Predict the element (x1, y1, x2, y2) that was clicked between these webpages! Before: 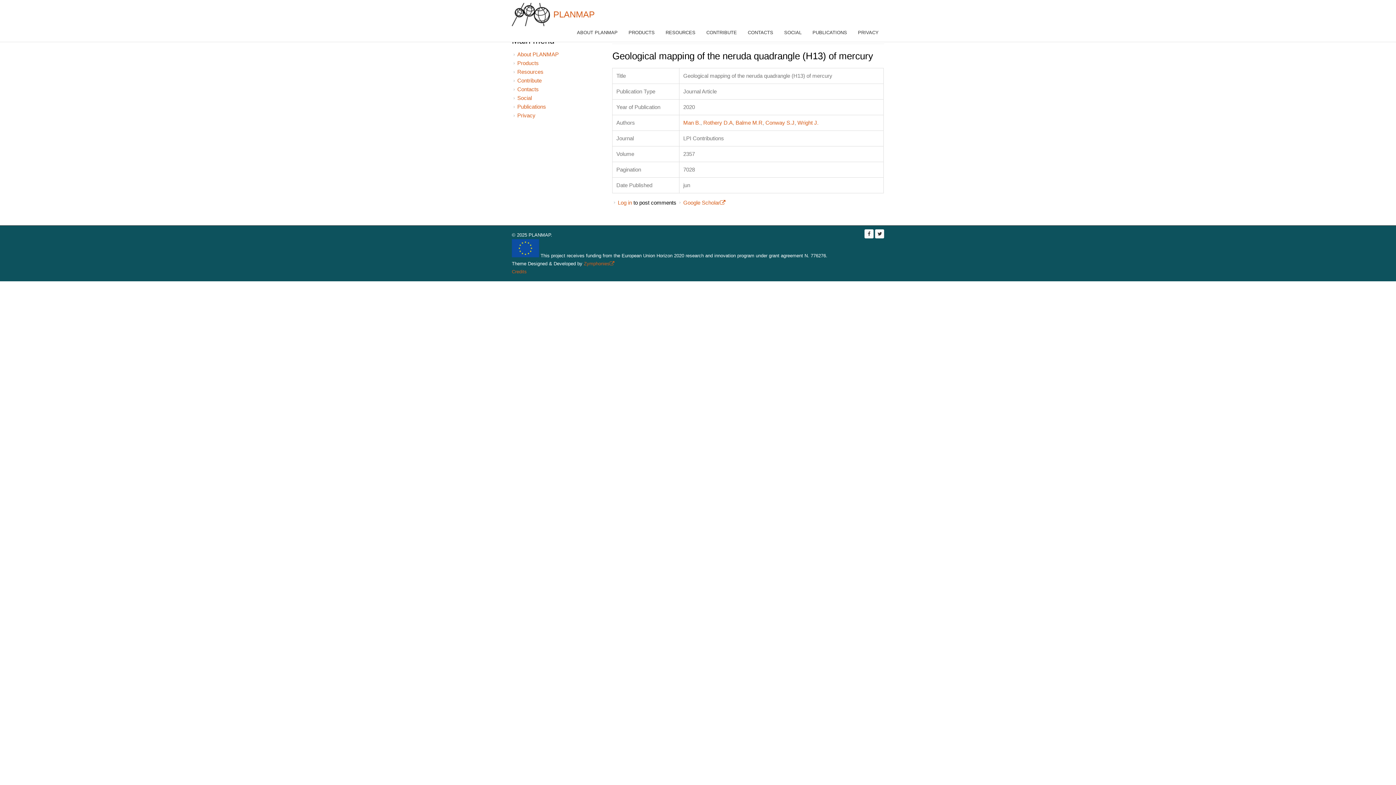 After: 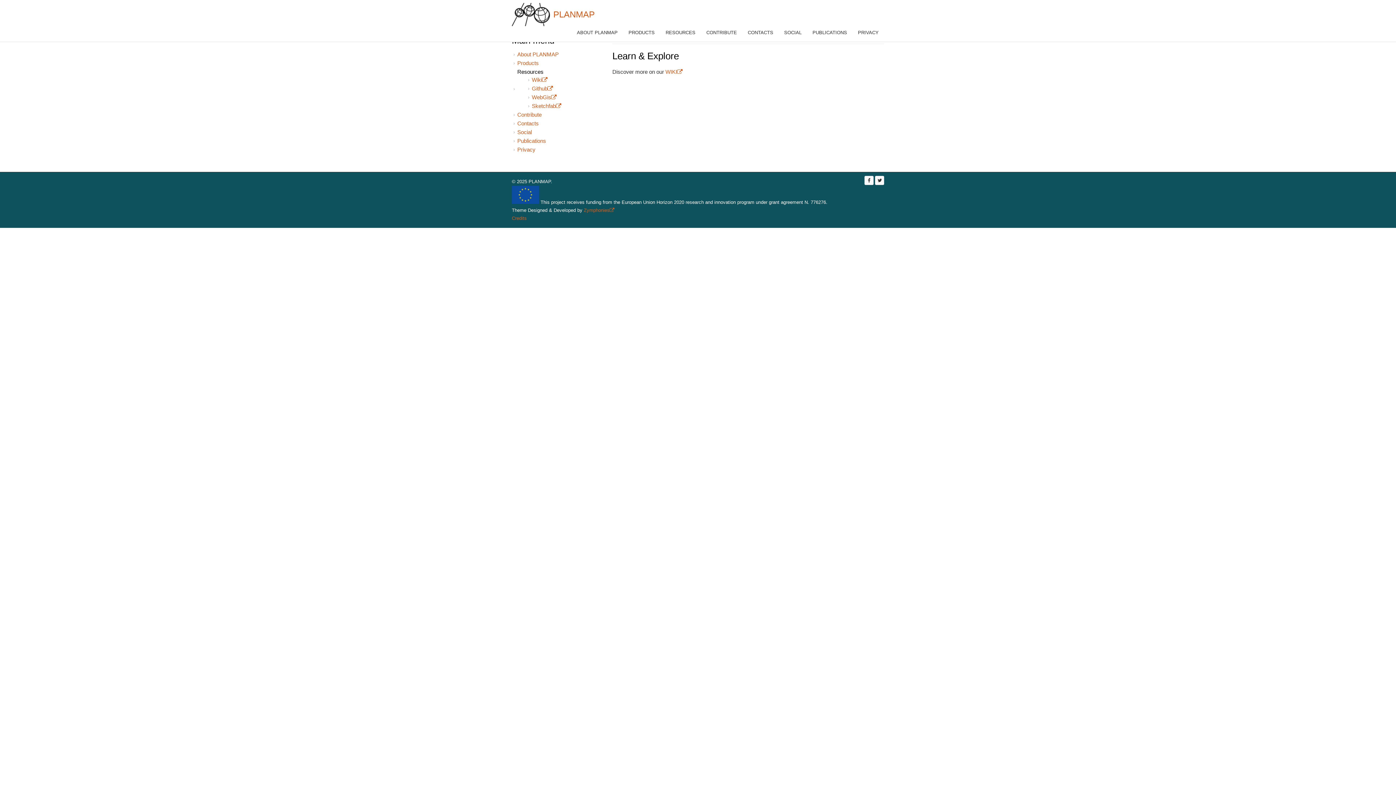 Action: bbox: (517, 68, 543, 74) label: Resources